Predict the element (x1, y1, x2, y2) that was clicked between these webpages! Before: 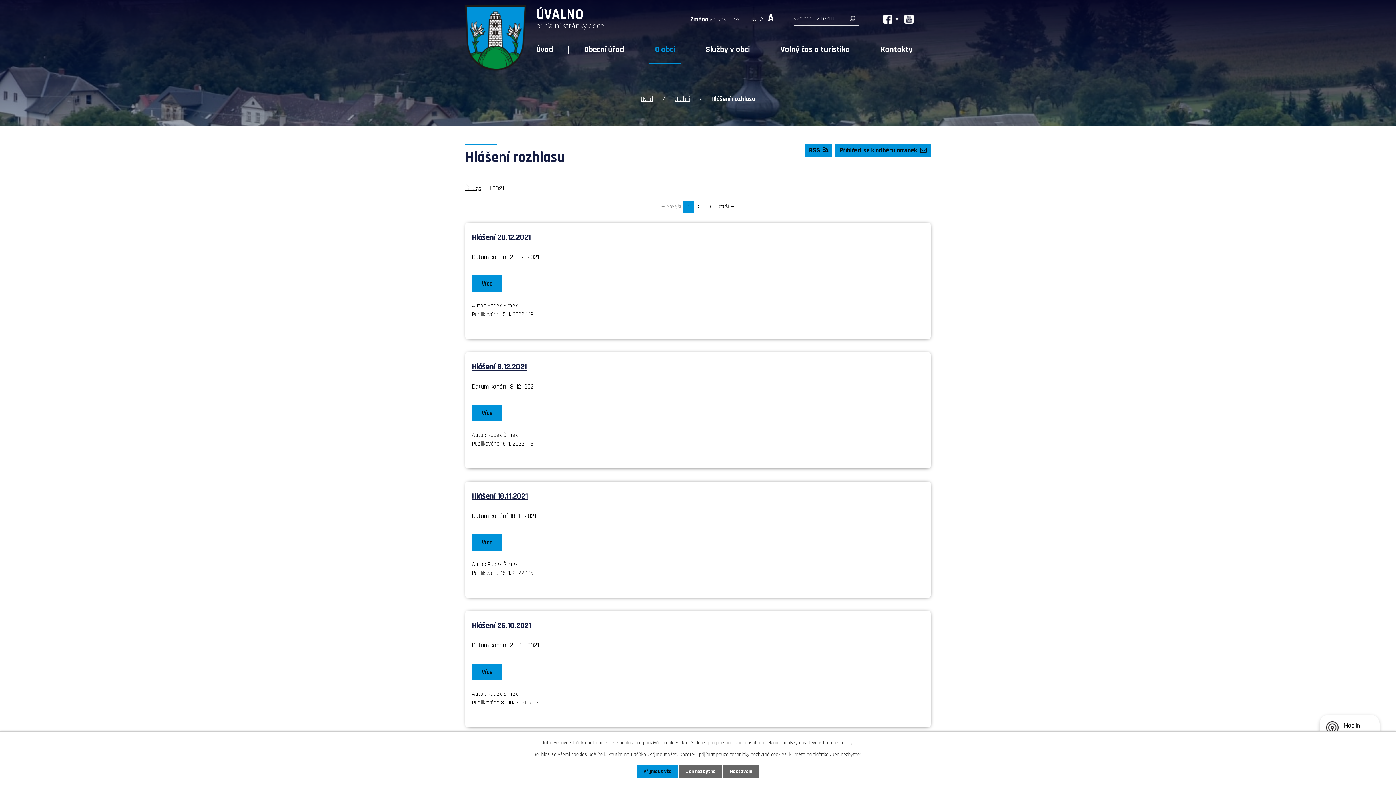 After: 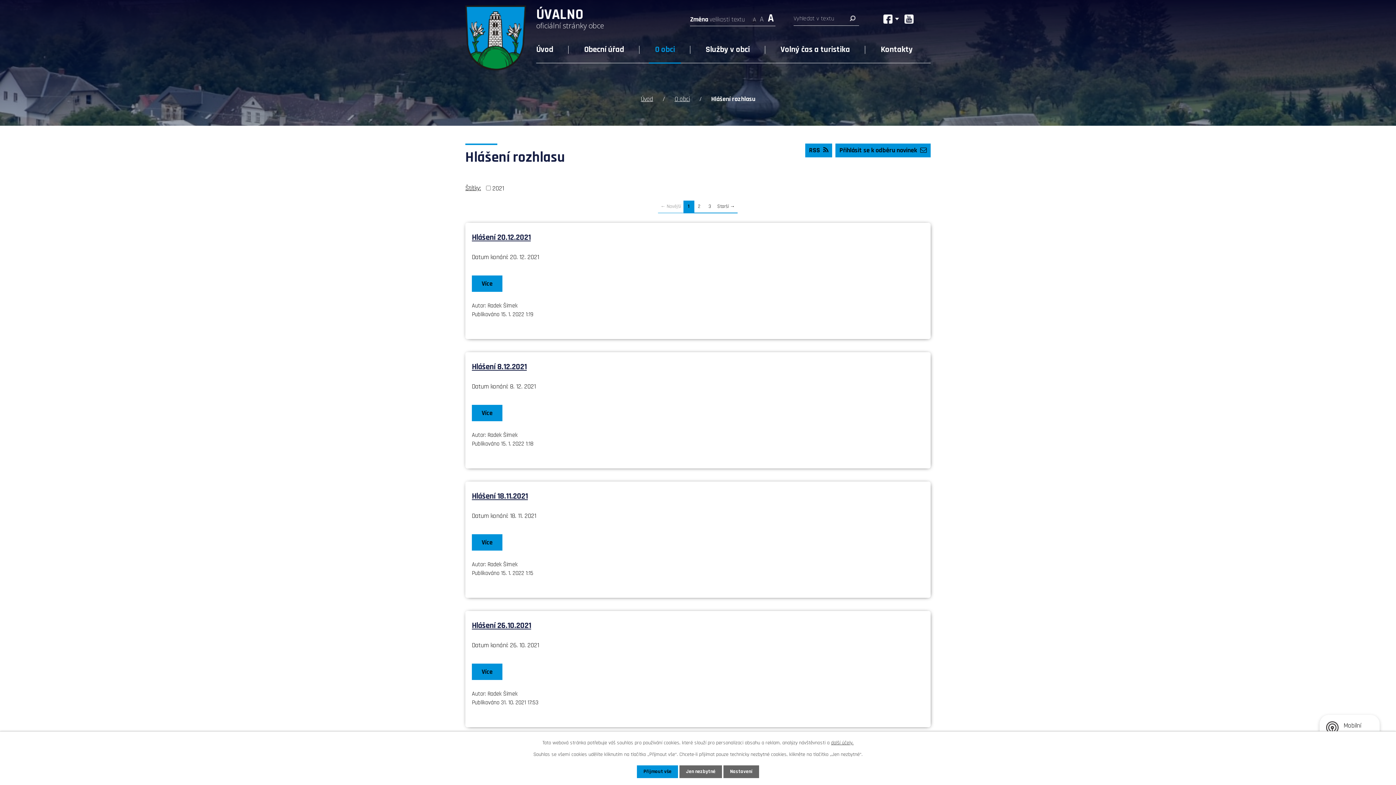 Action: bbox: (759, 12, 764, 21) label: Standardní